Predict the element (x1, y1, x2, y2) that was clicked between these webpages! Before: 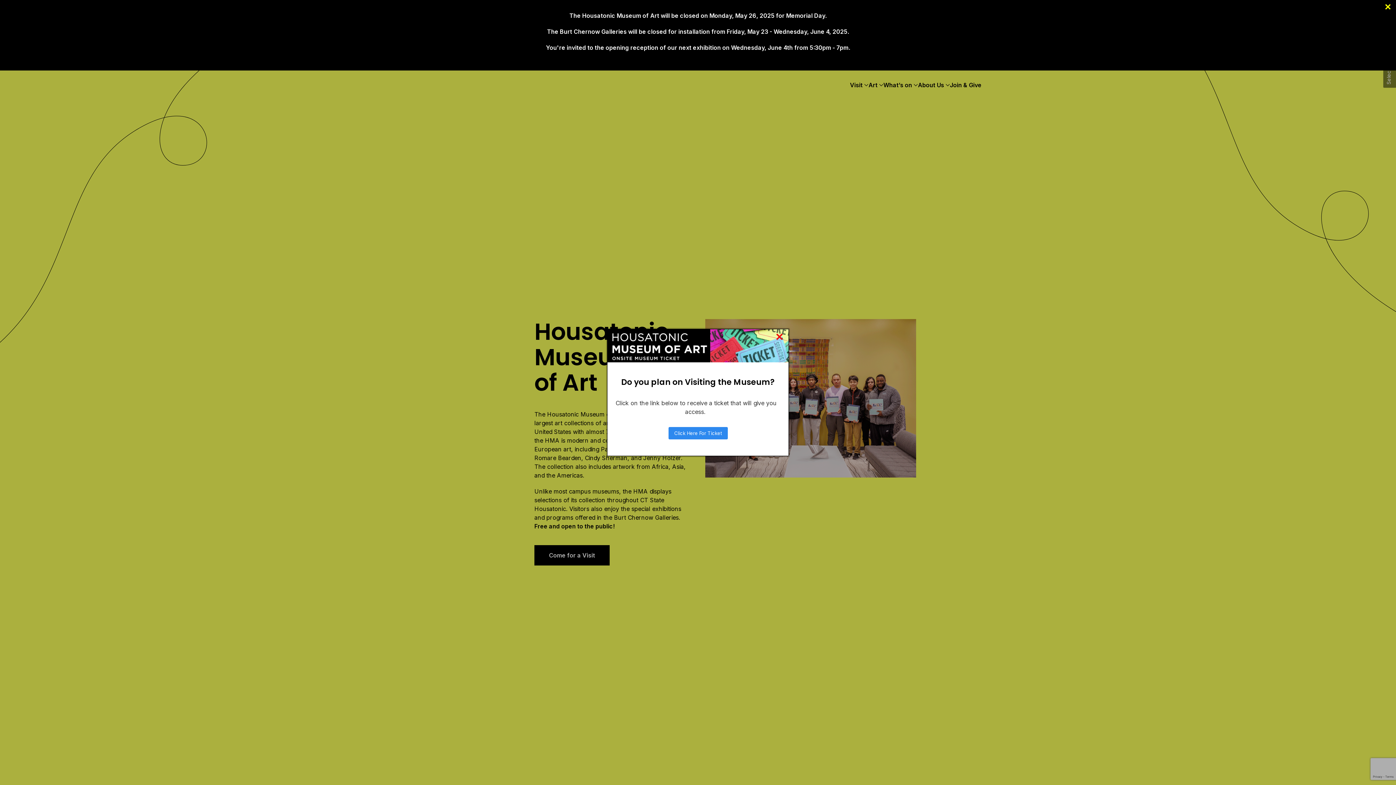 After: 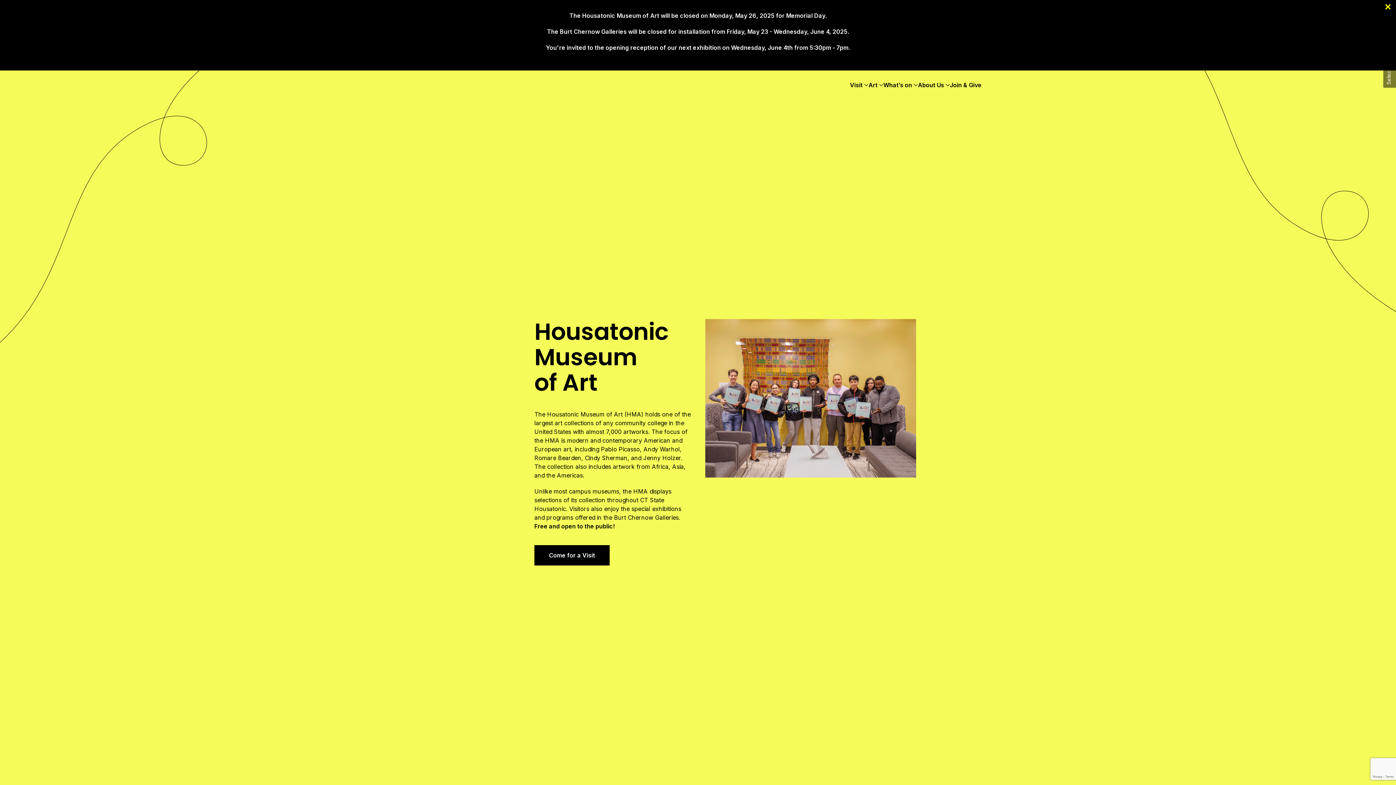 Action: bbox: (770, 329, 788, 345) label: Close